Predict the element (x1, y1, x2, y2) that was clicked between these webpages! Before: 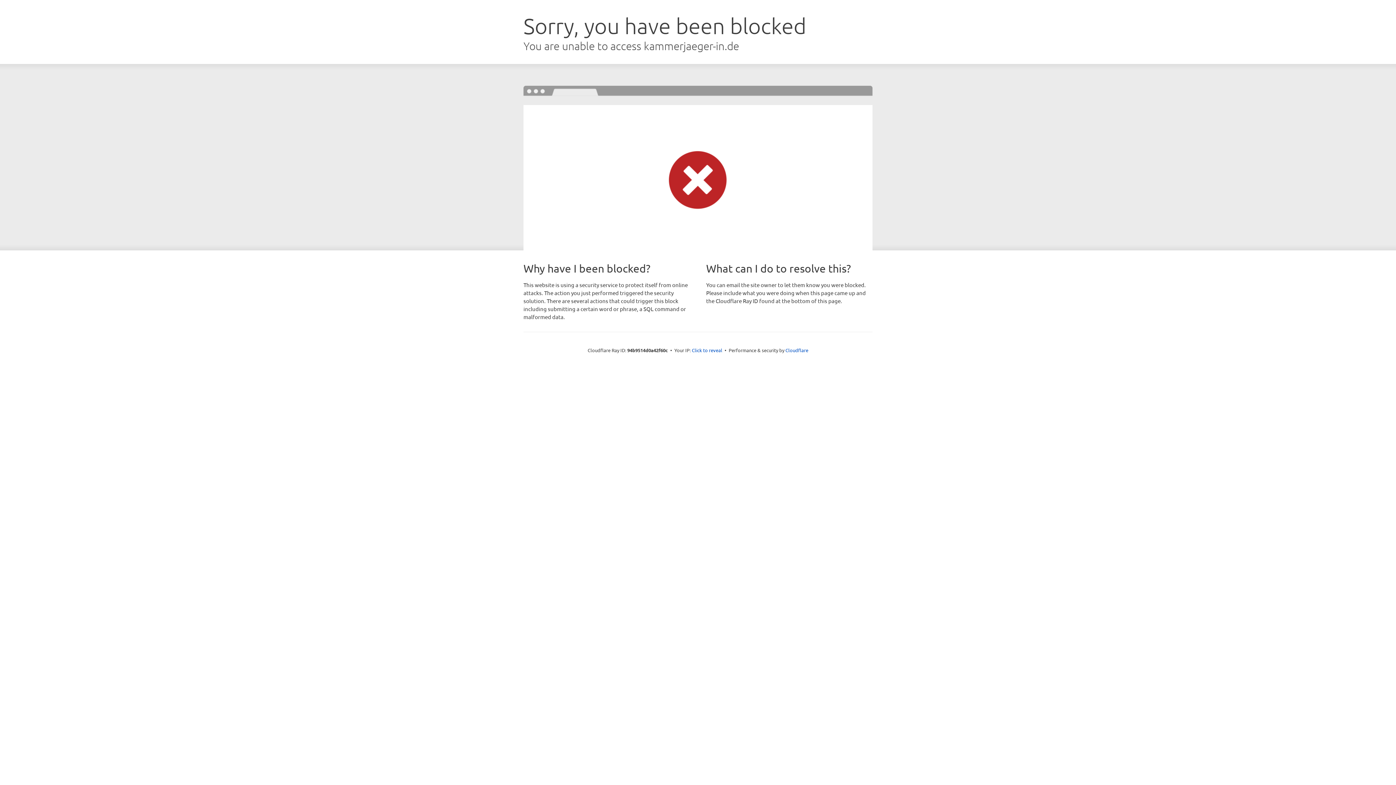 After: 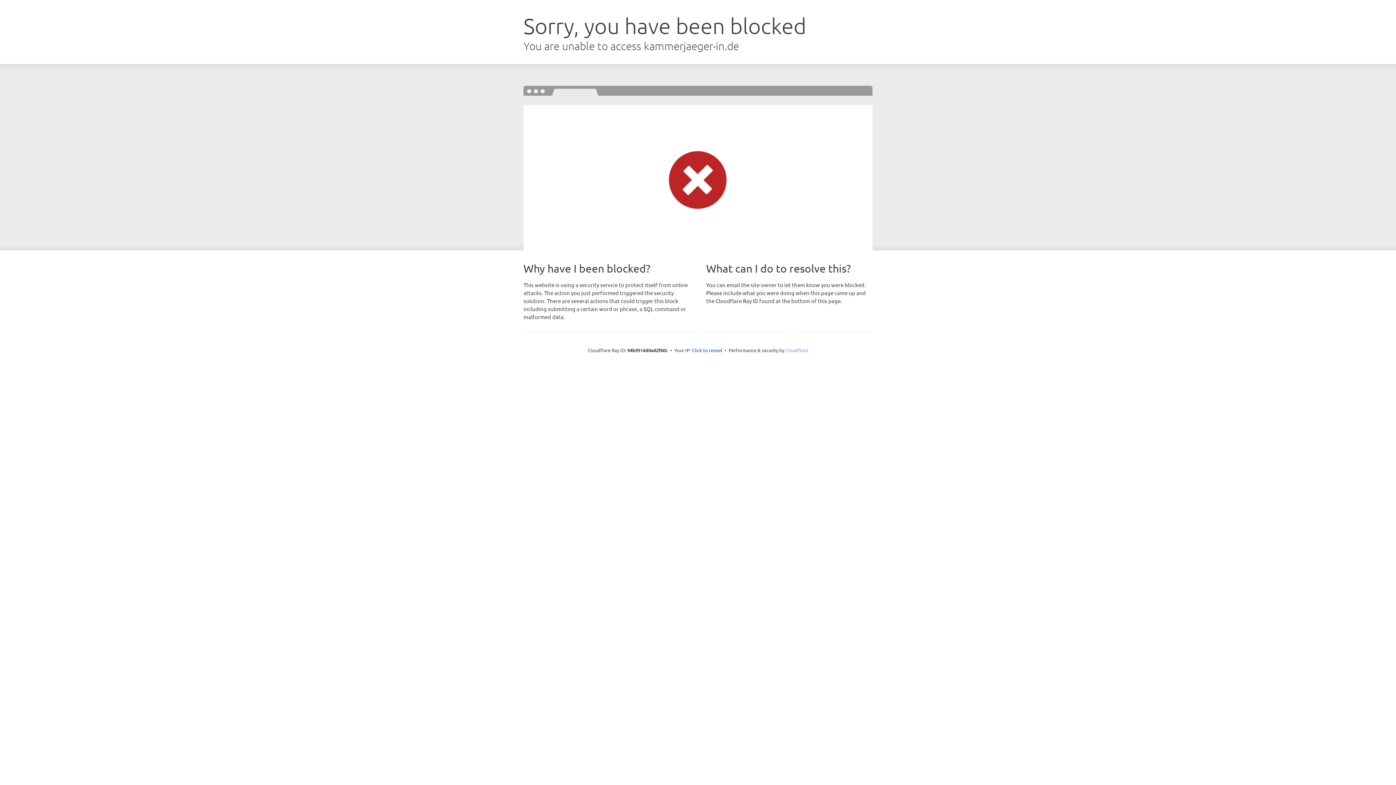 Action: bbox: (785, 347, 808, 353) label: Cloudflare